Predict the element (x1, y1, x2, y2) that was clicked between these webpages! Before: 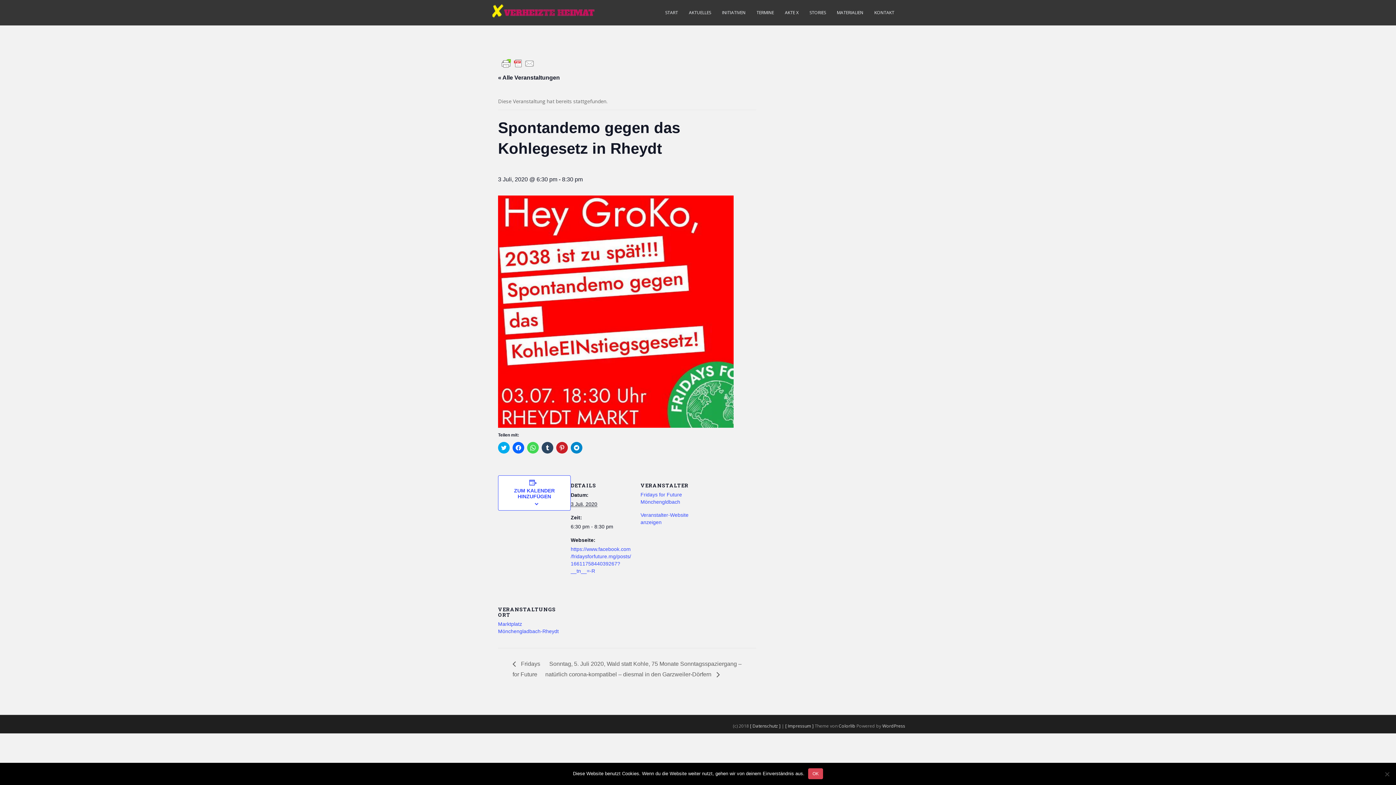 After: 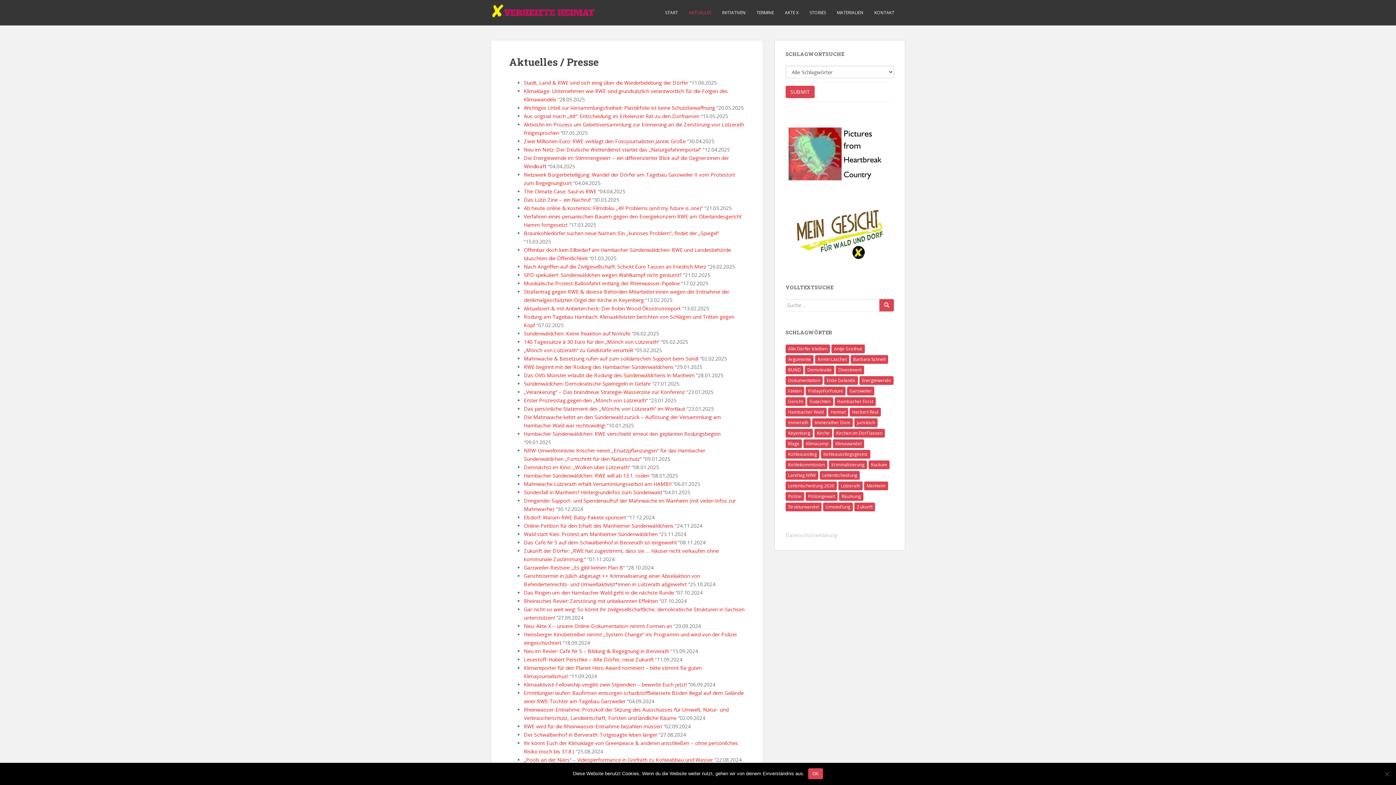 Action: label: AKTUELLES bbox: (689, 5, 711, 20)